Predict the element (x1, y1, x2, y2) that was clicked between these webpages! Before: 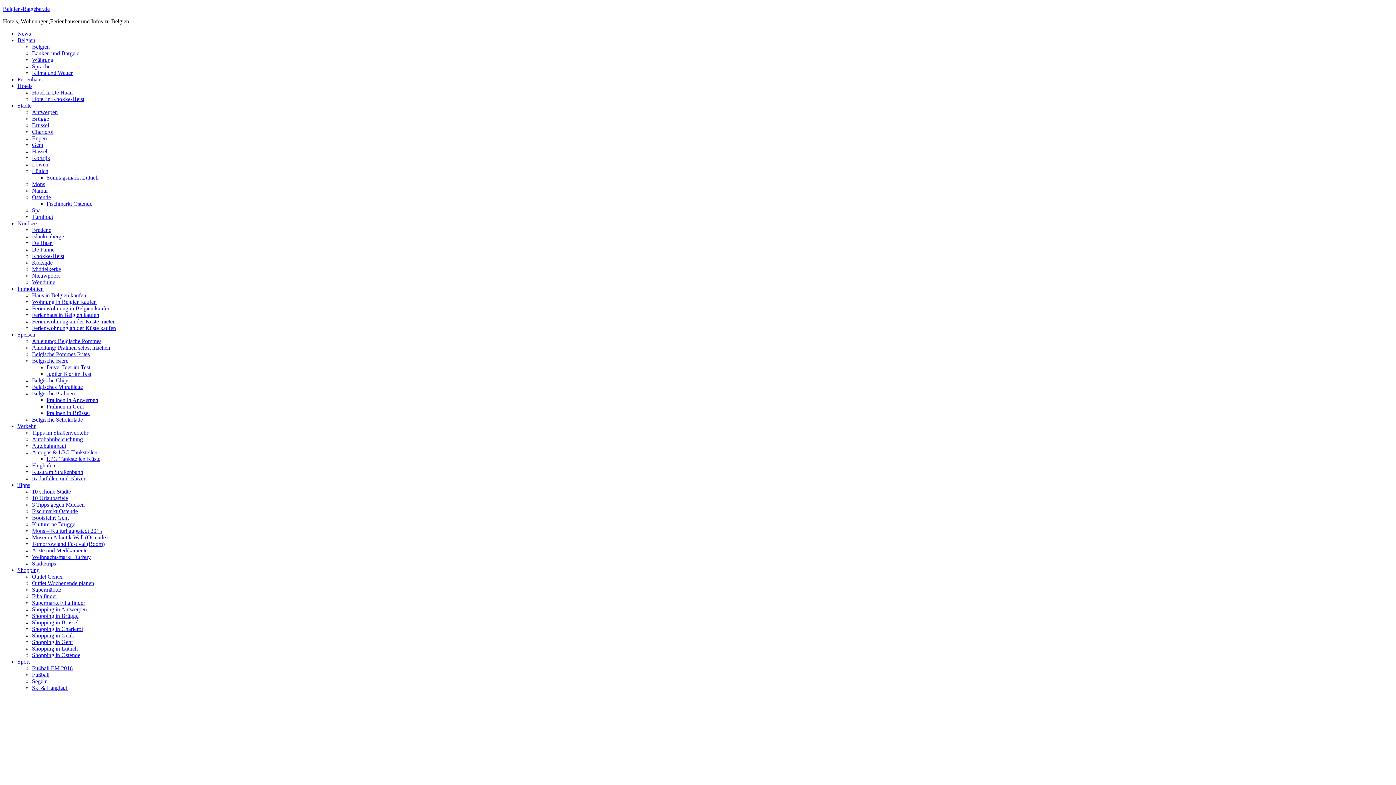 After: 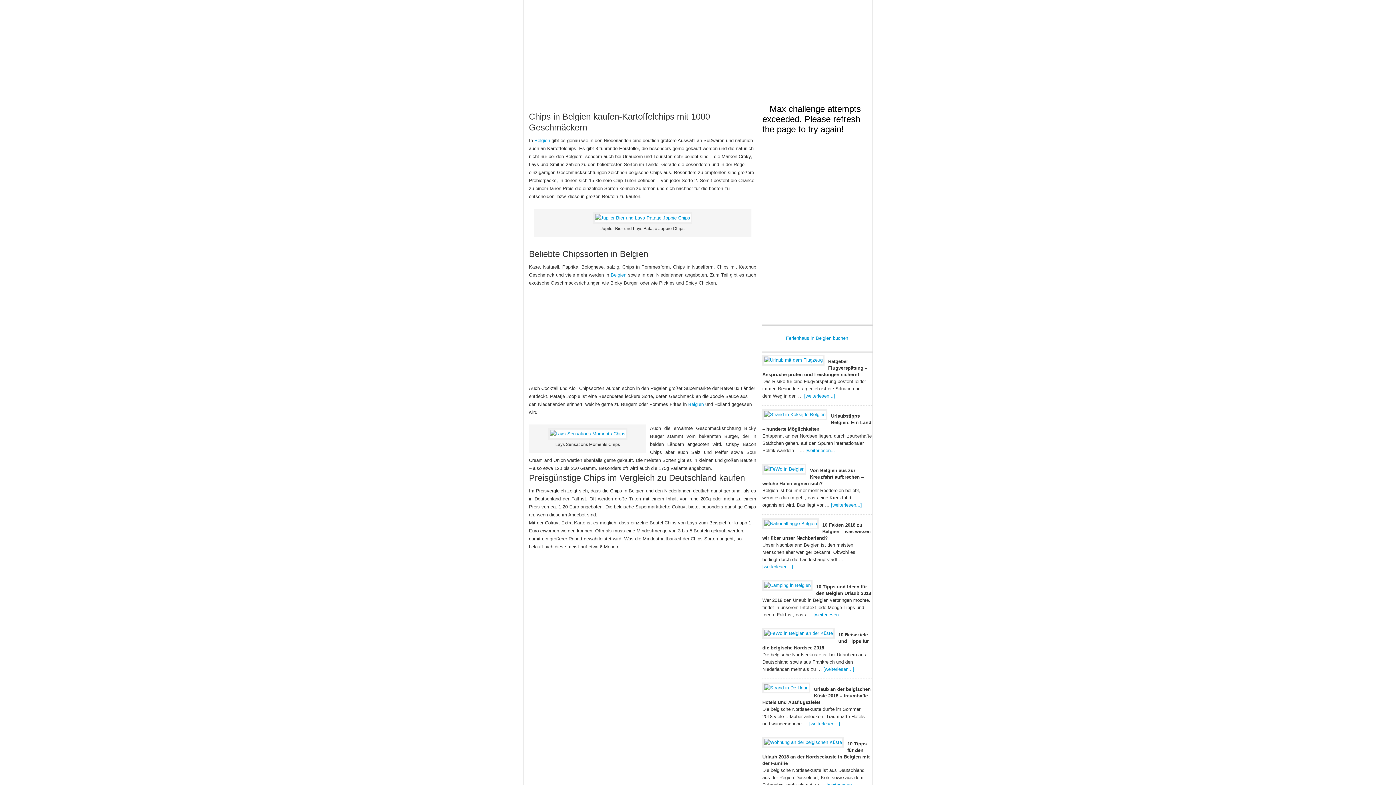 Action: label: Belgische Chips bbox: (32, 377, 69, 383)